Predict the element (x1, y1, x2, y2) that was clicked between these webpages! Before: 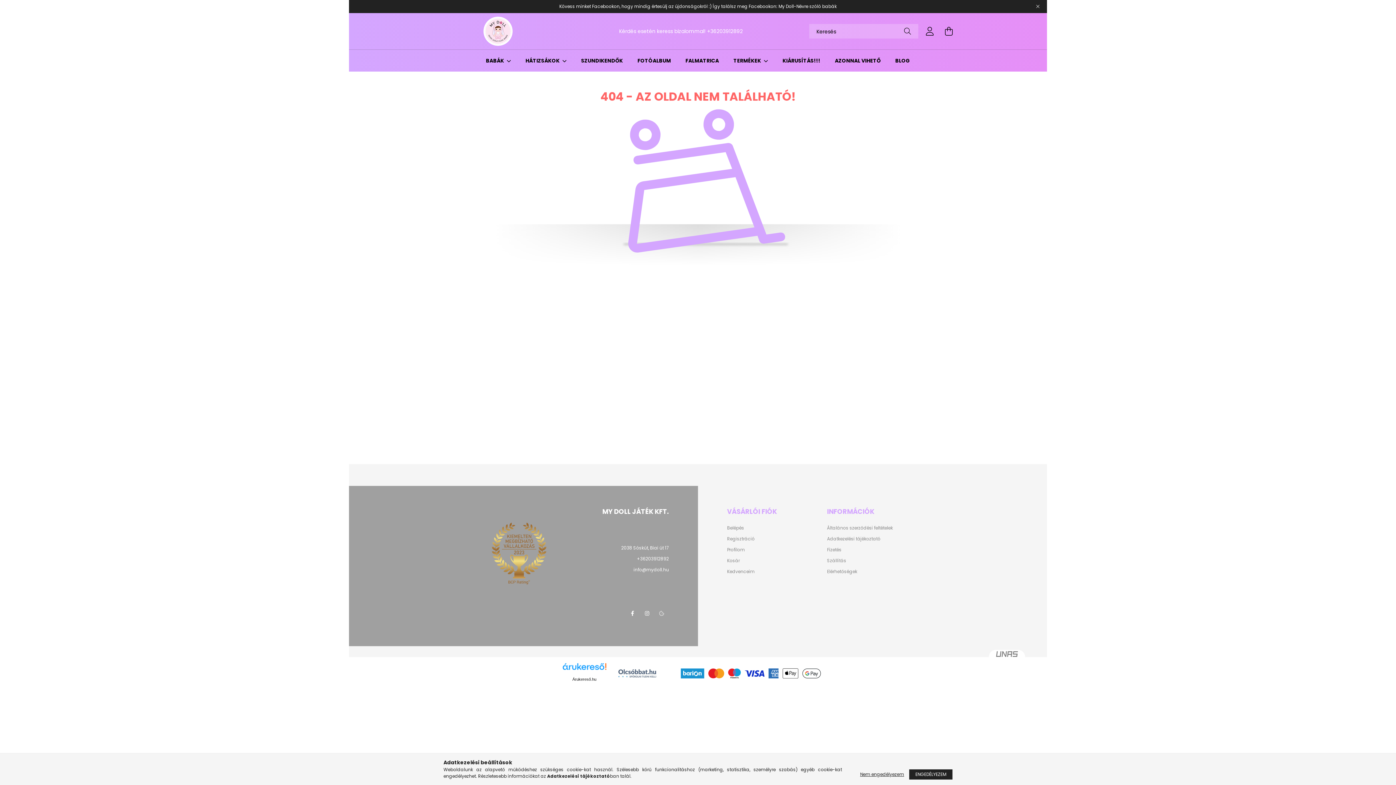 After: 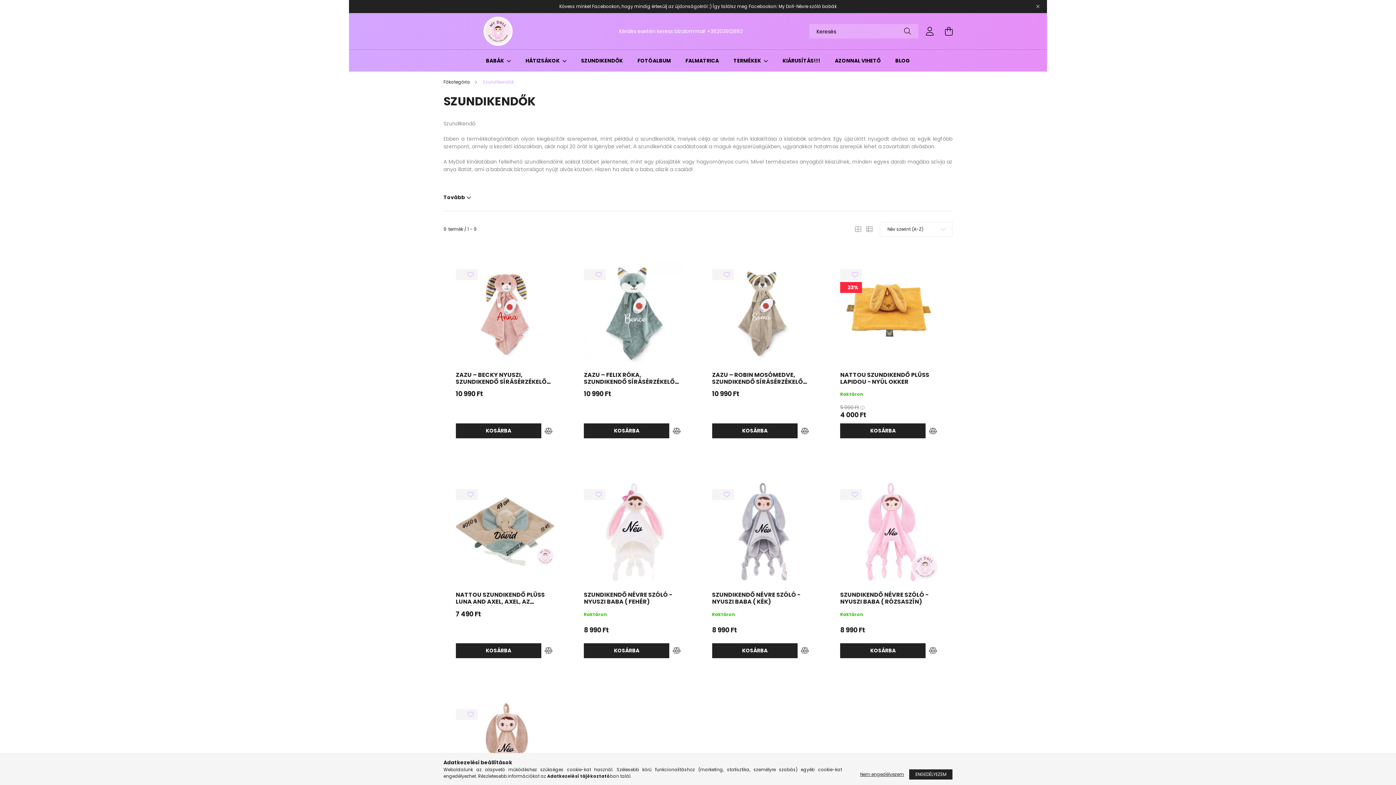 Action: label: SZUNDIKENDŐK bbox: (581, 57, 623, 64)